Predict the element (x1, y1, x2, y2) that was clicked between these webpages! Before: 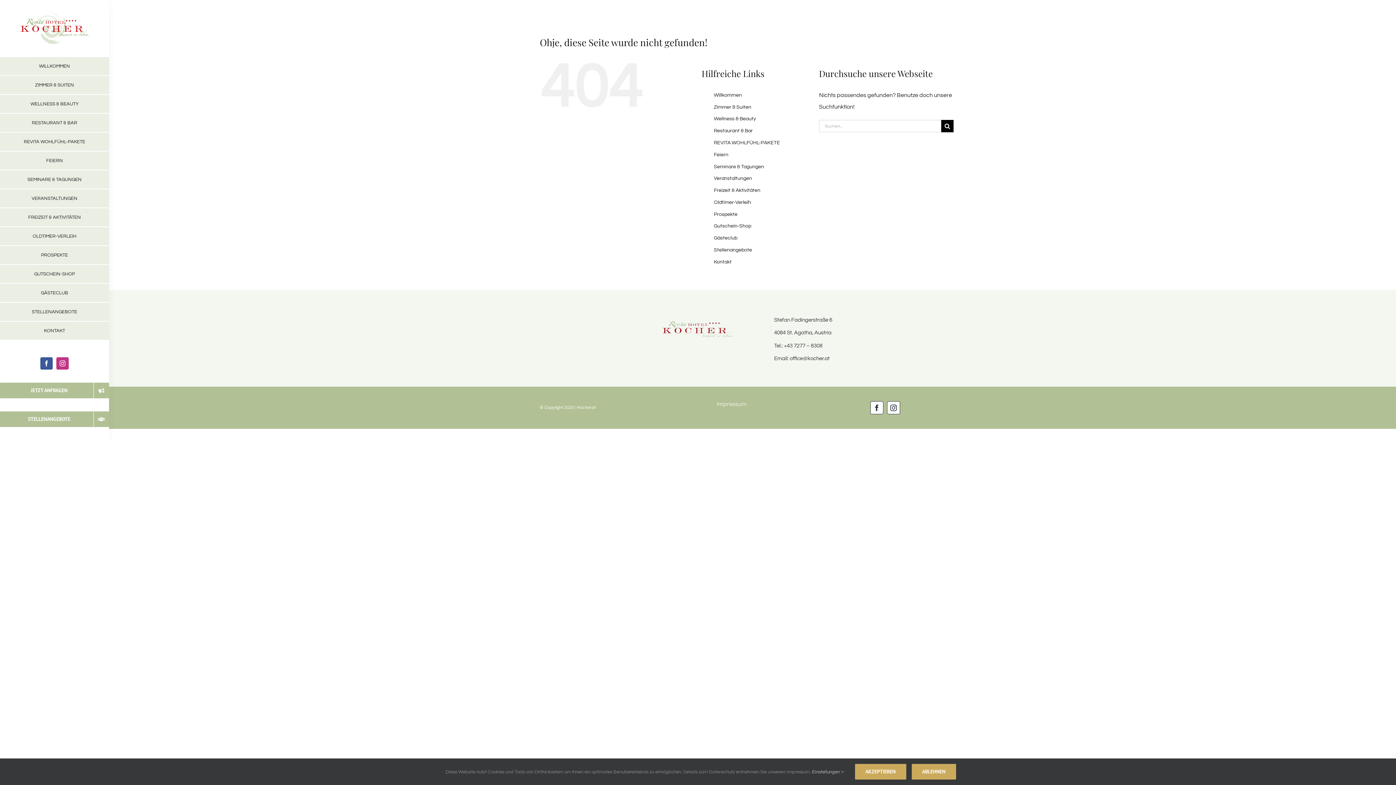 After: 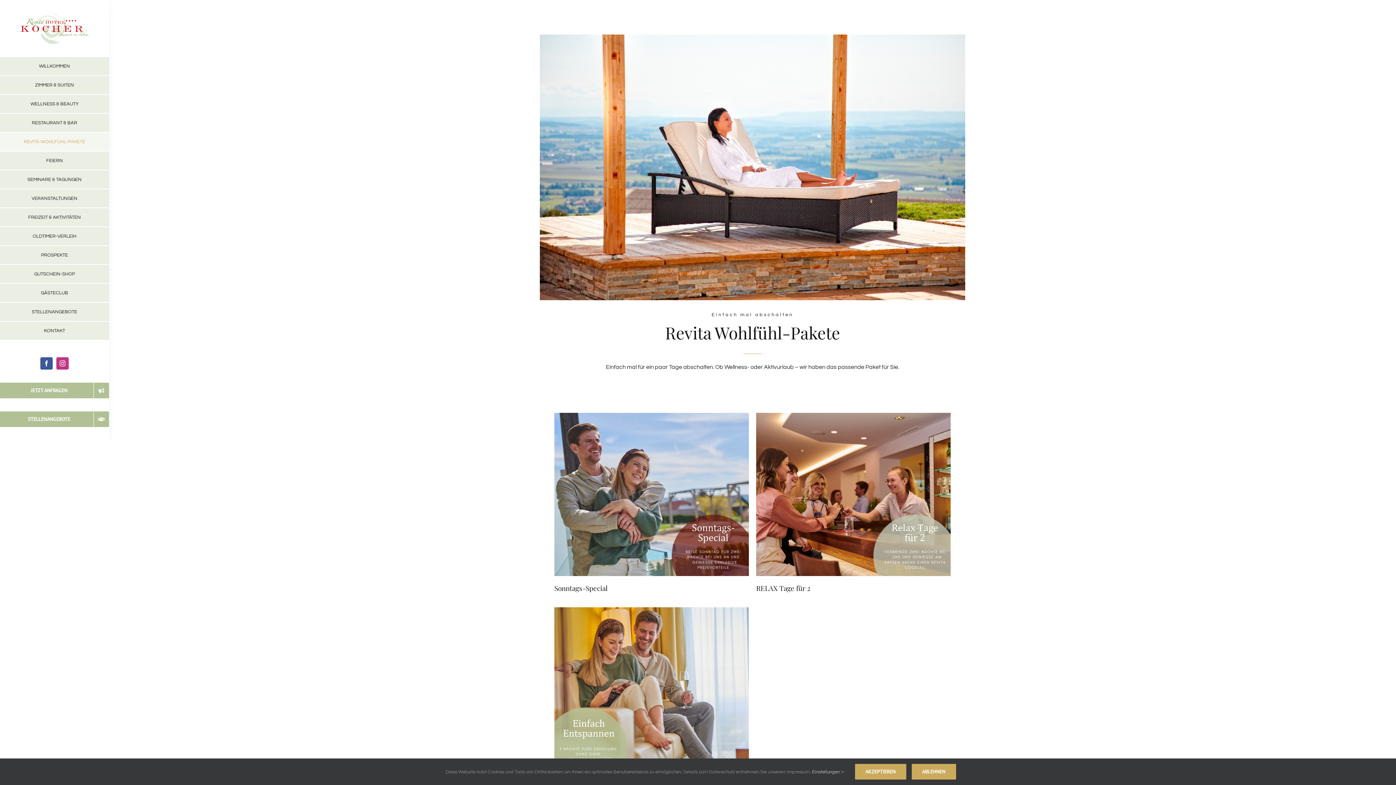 Action: bbox: (0, 132, 109, 150) label: REVITA WOHLFÜHL-PAKETE